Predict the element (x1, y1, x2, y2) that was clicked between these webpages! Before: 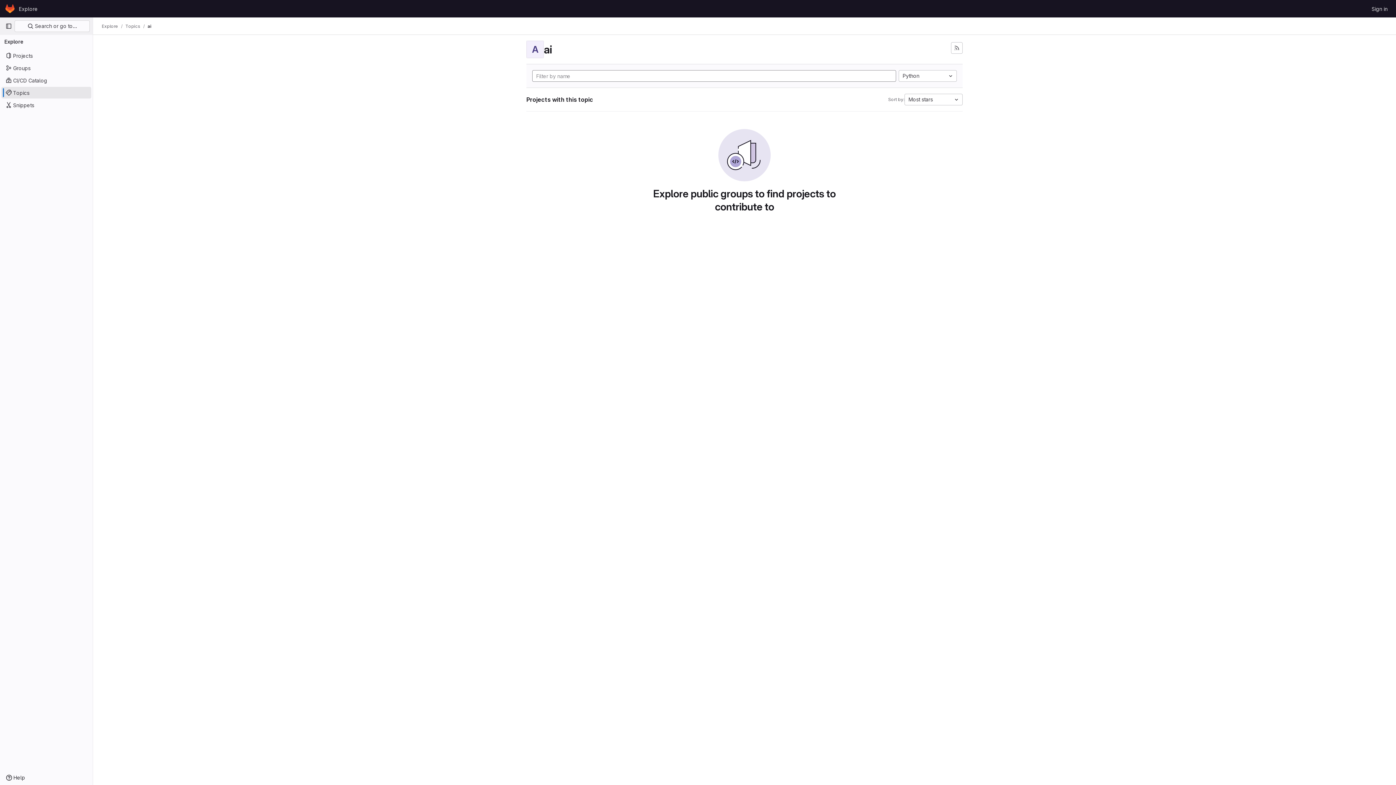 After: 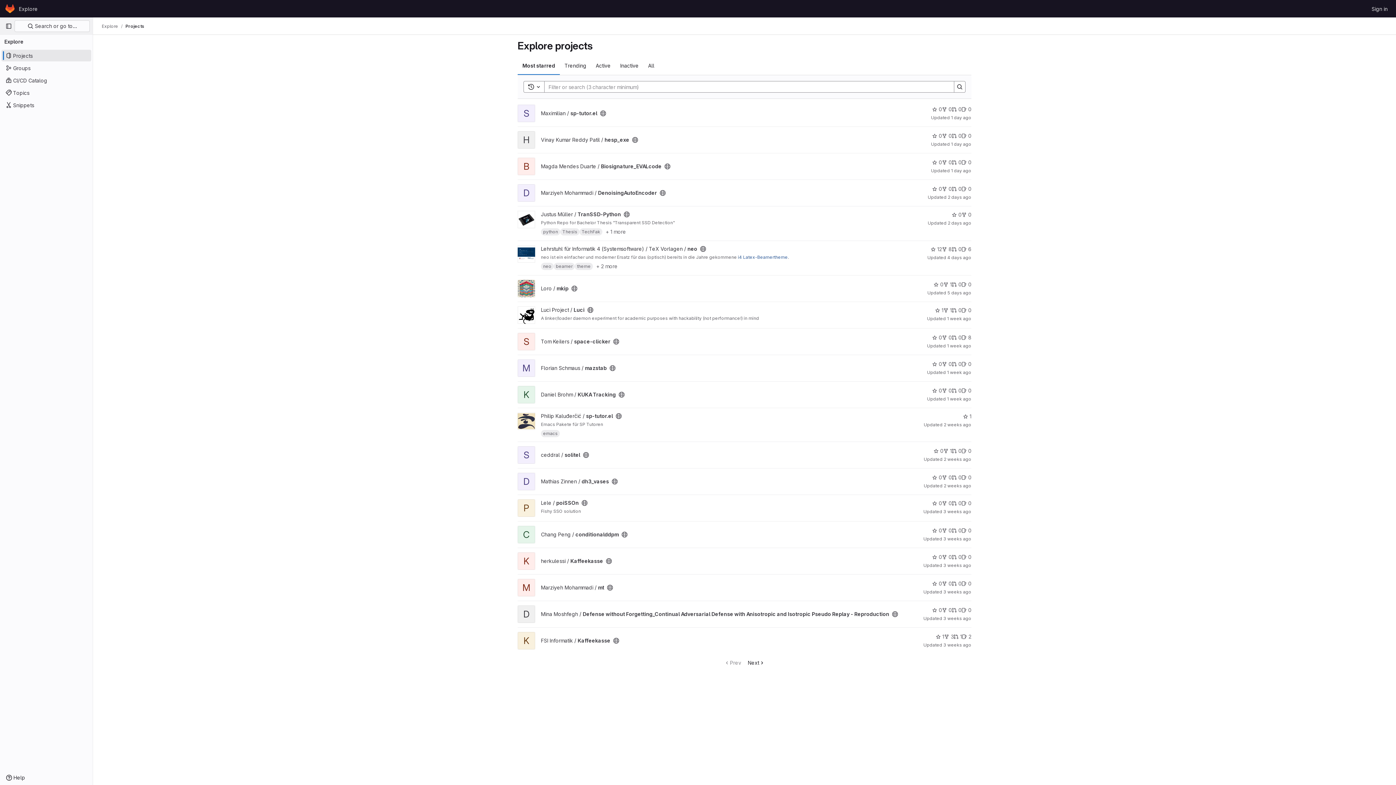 Action: label: Explore bbox: (101, 23, 118, 29)